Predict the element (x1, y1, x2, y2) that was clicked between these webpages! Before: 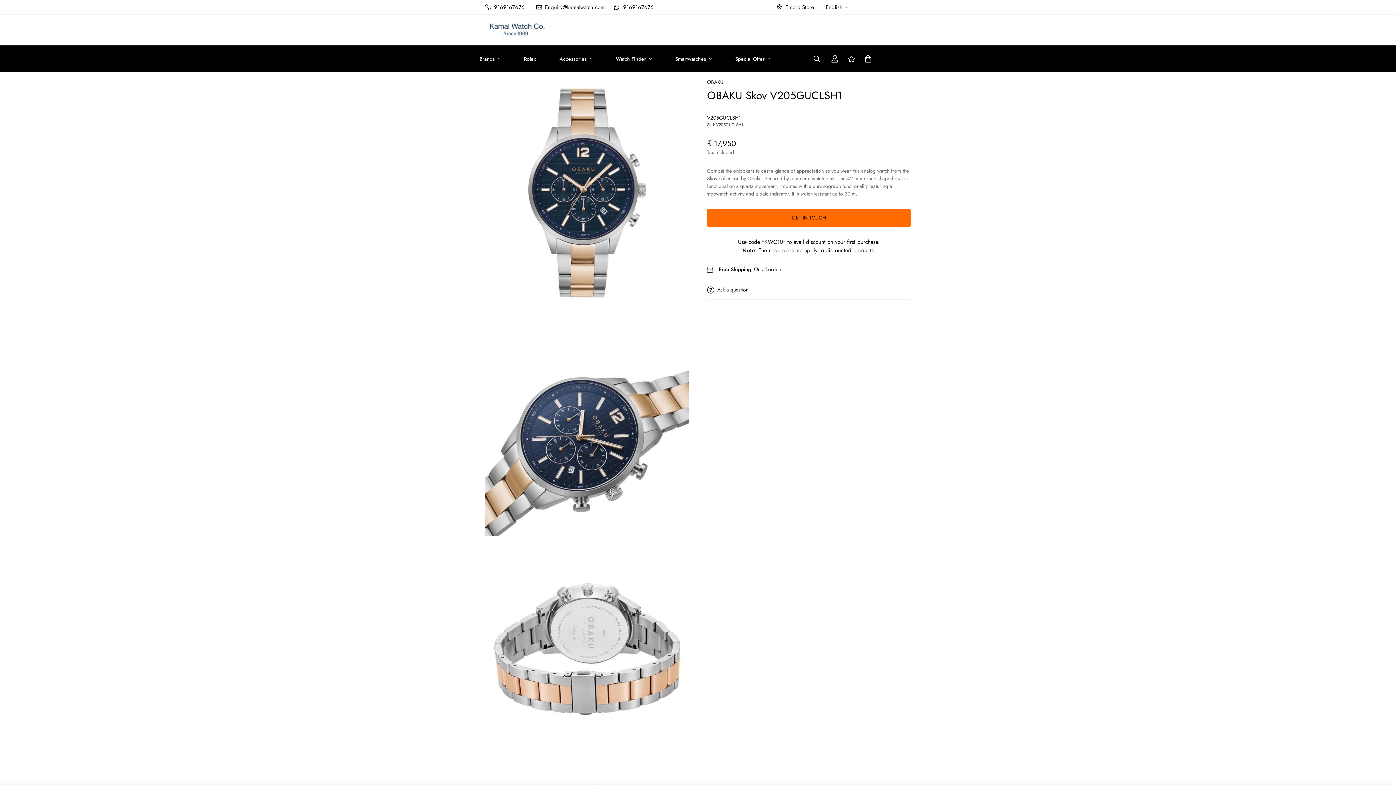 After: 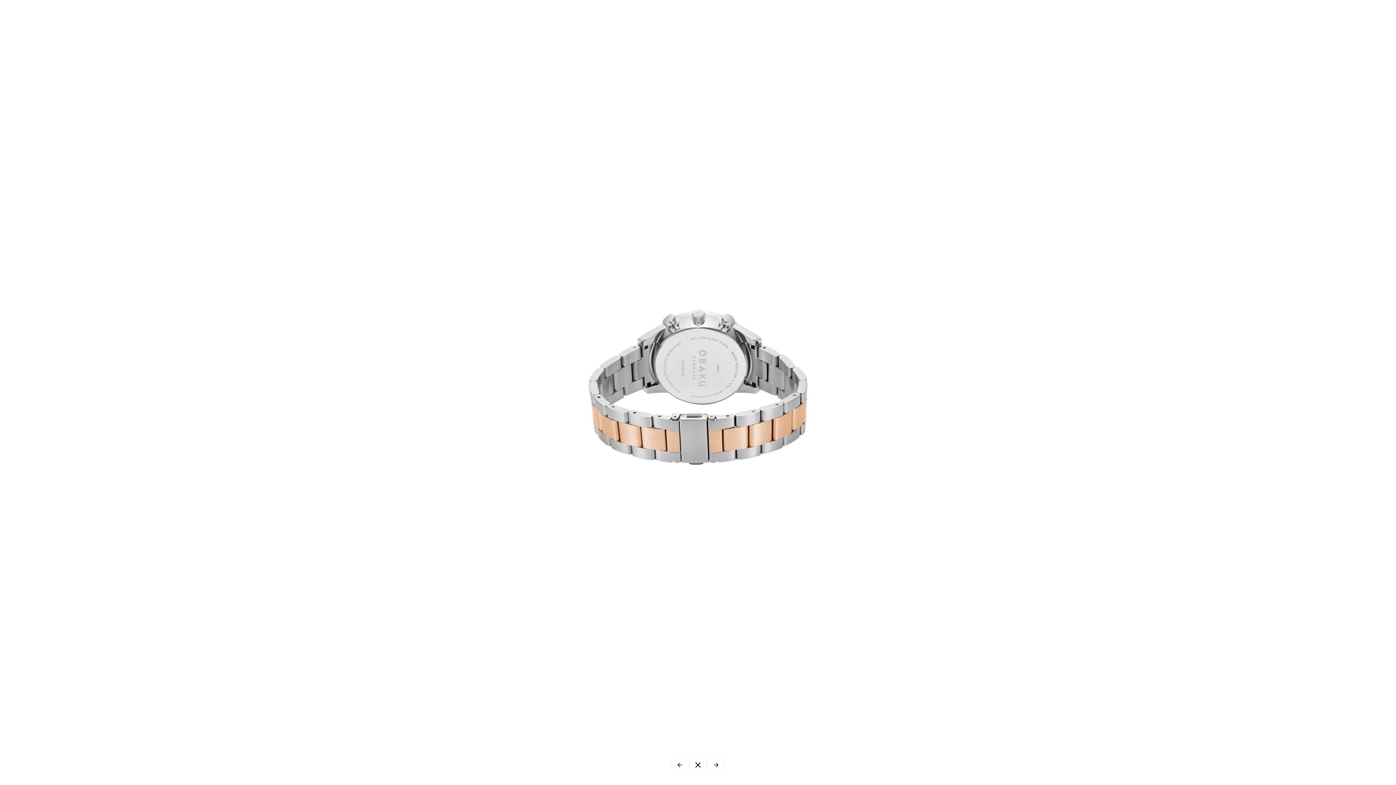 Action: bbox: (667, 547, 683, 563)